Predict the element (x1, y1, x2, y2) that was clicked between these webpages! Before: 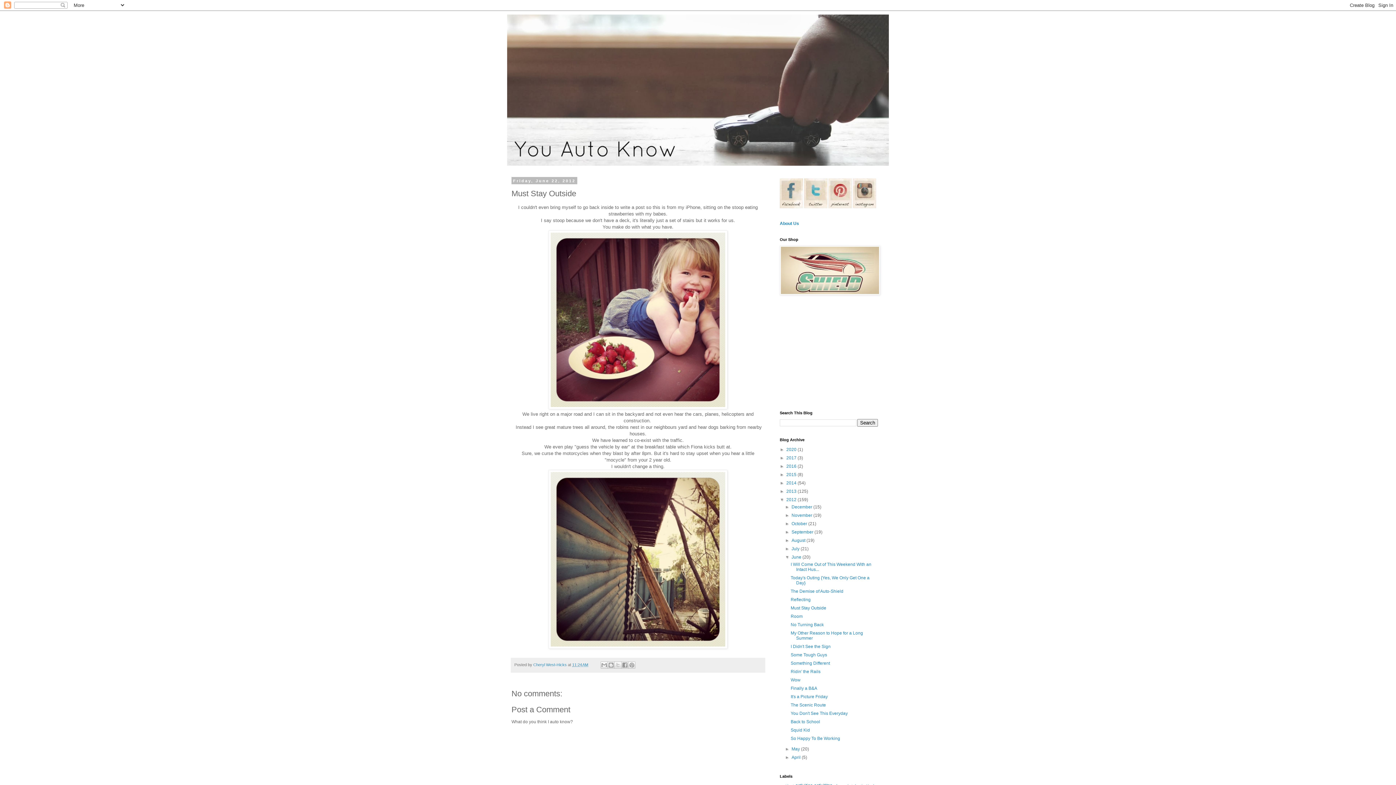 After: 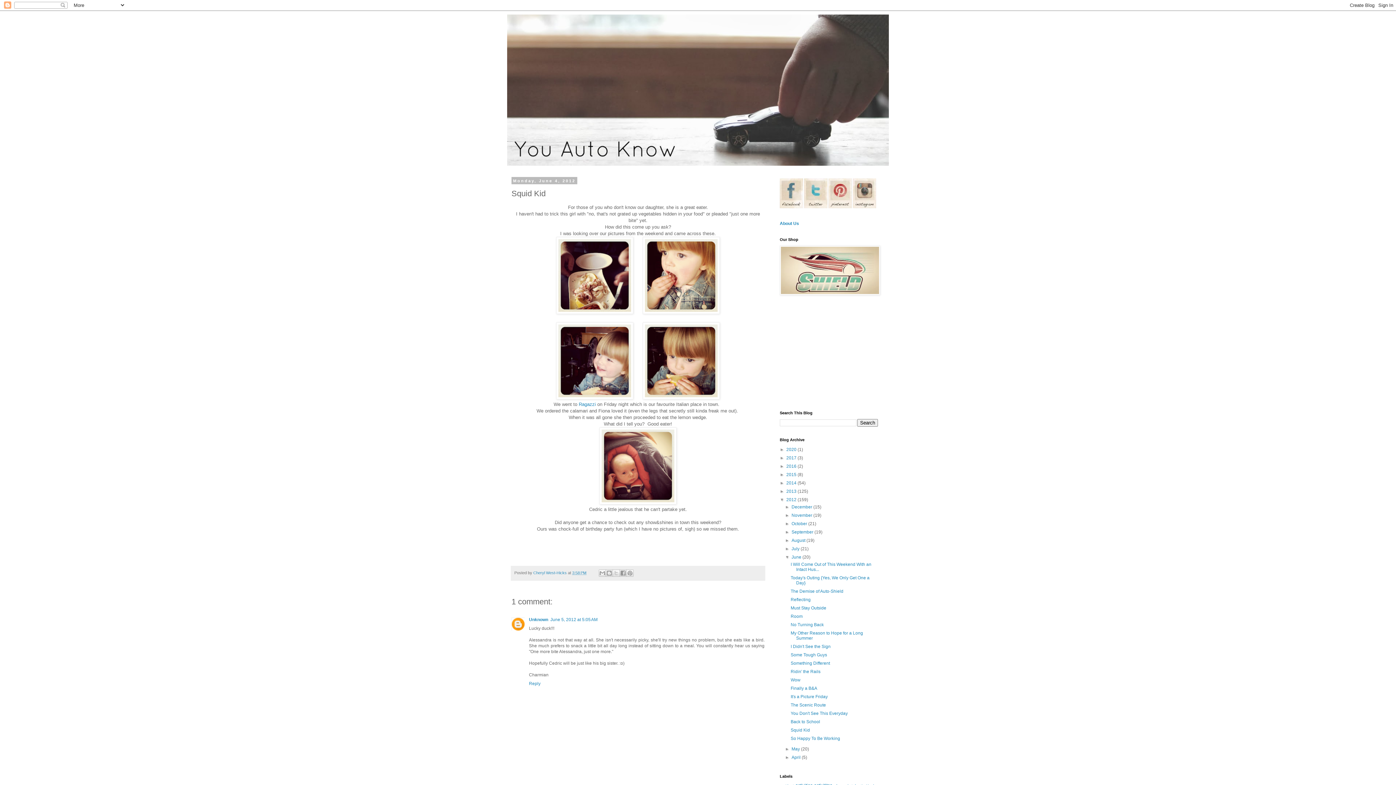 Action: bbox: (790, 728, 810, 733) label: Squid Kid